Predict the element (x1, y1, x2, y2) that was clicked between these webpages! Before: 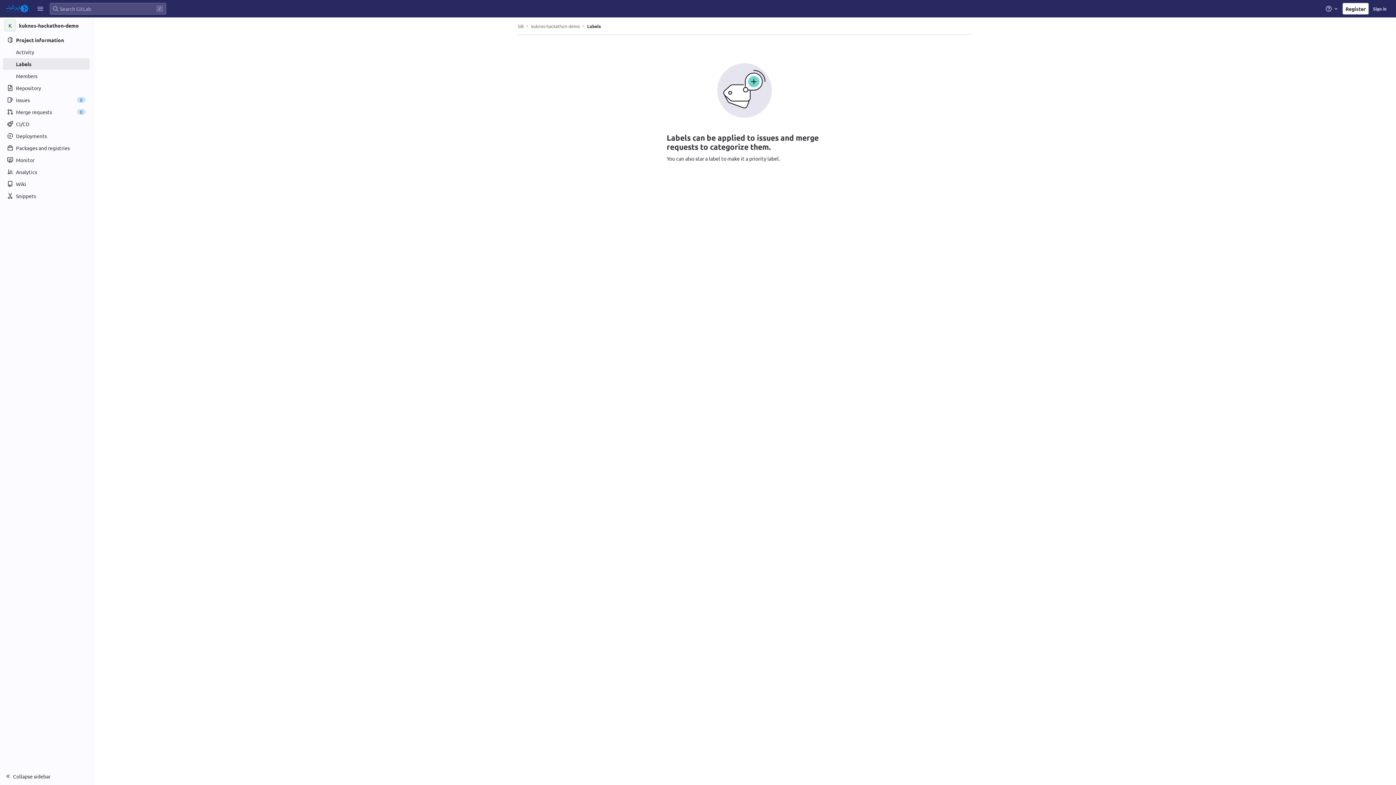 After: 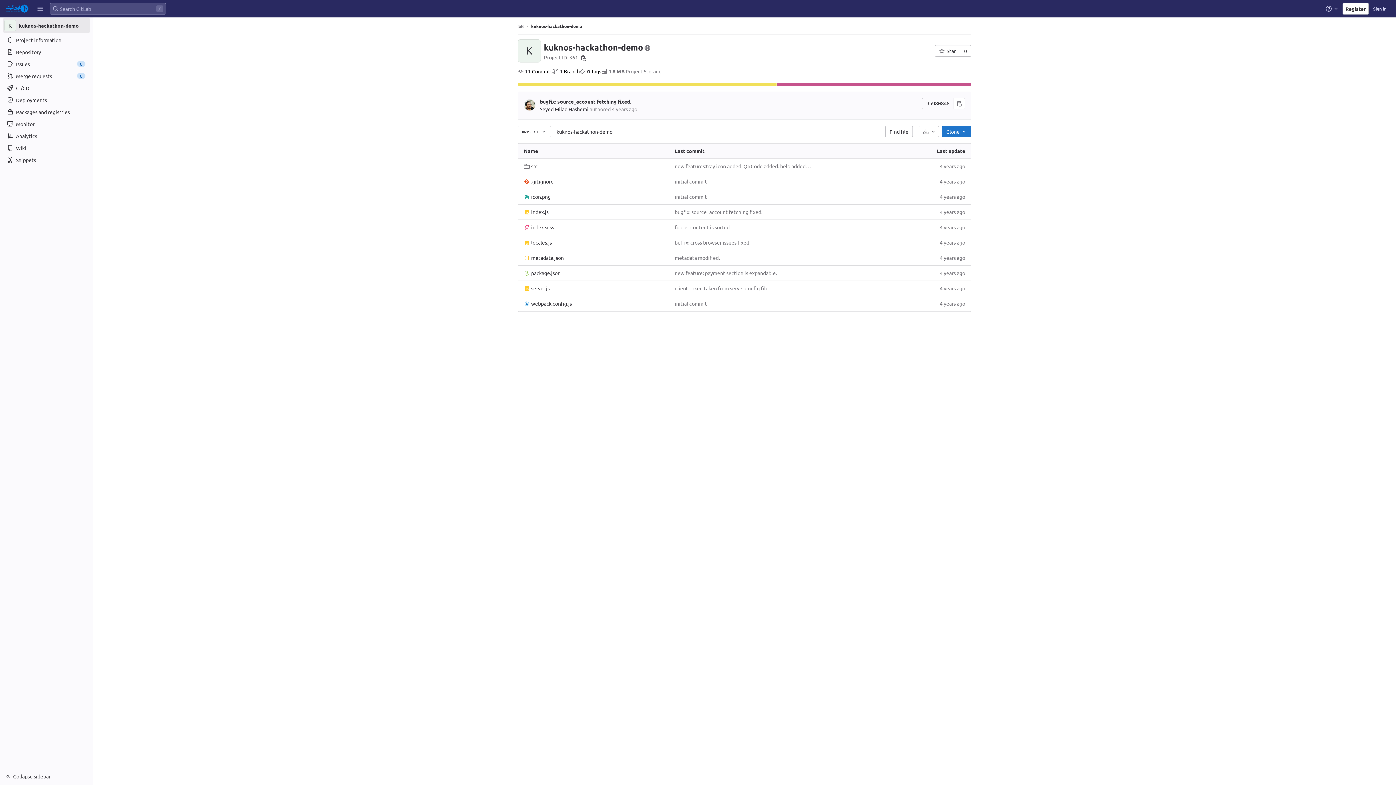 Action: label: kuknos-hackathon-demo bbox: (531, 23, 580, 28)